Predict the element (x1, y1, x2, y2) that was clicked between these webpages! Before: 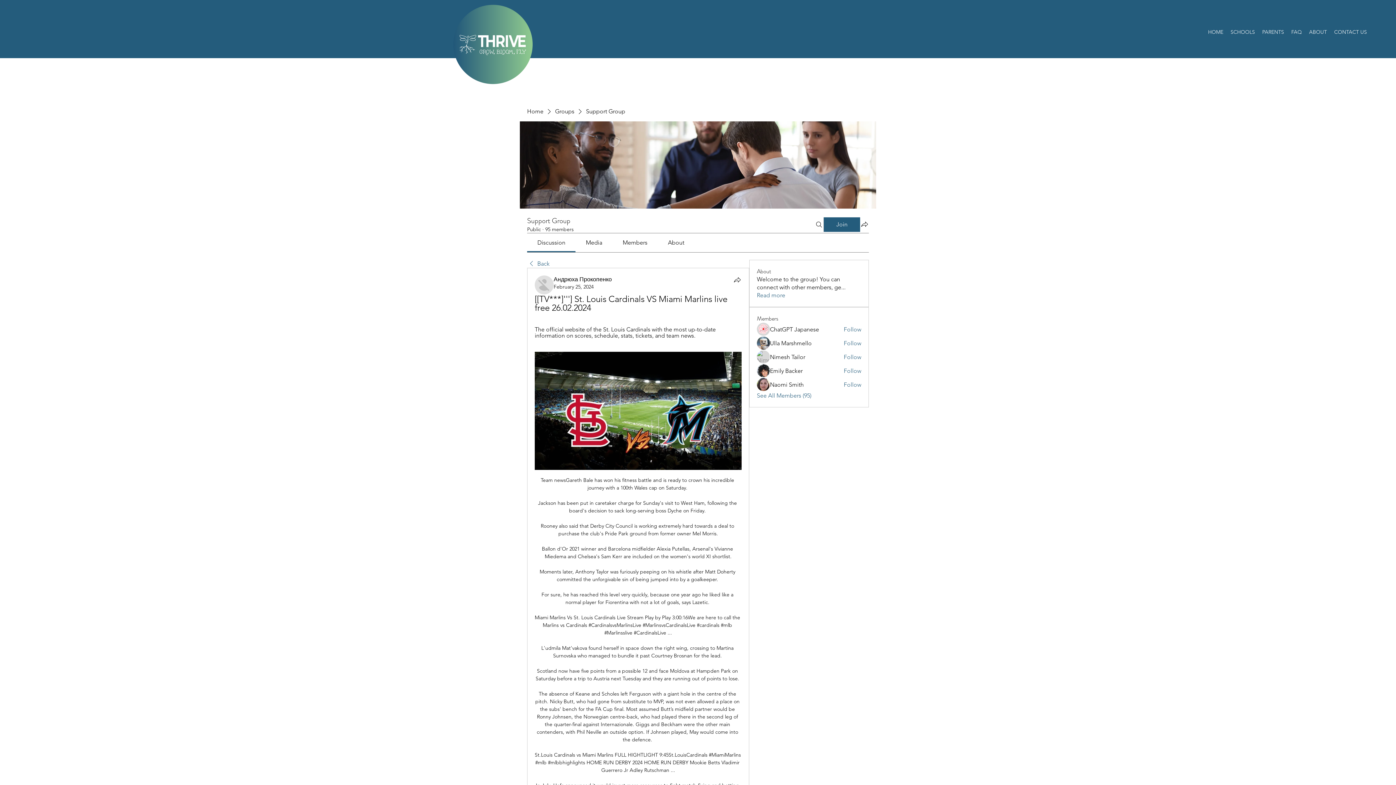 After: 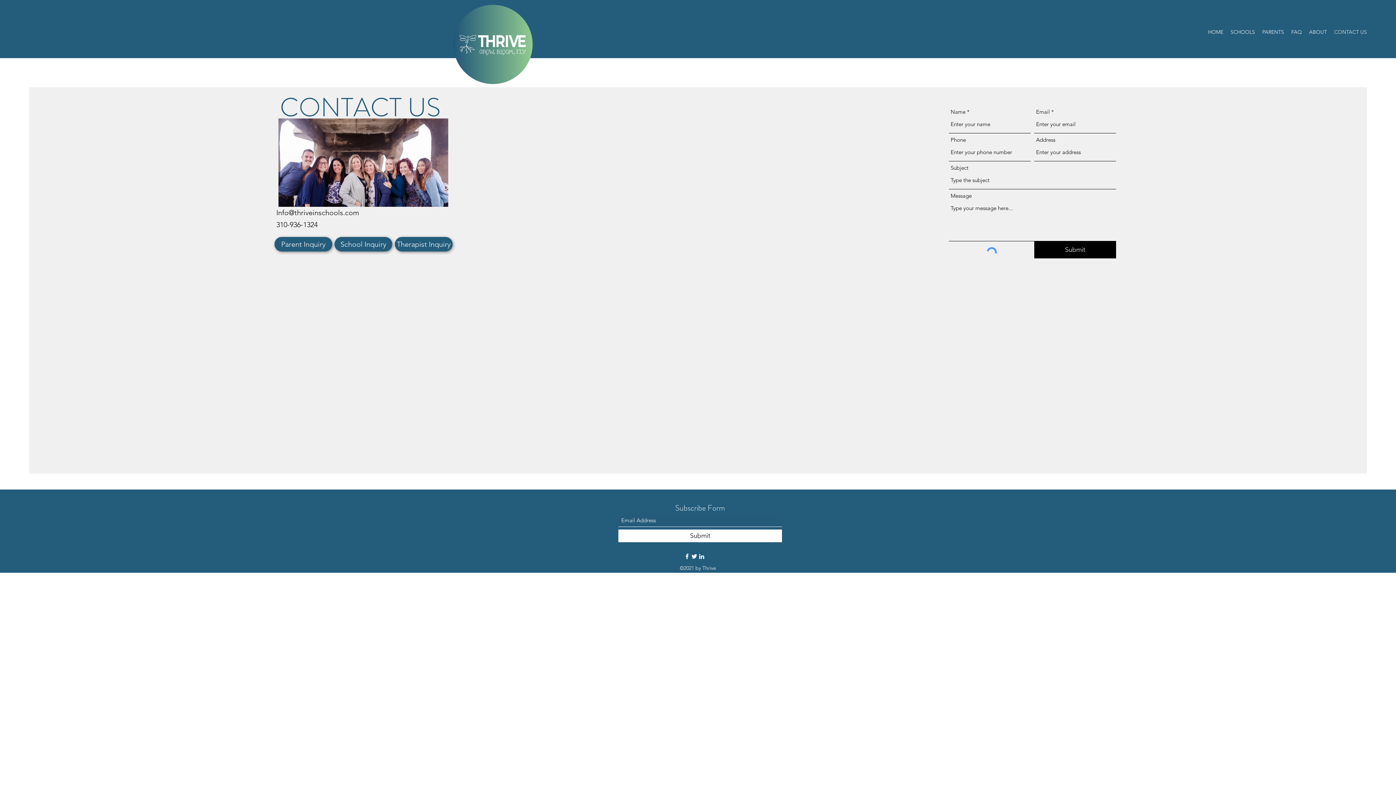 Action: bbox: (1330, 26, 1370, 37) label: CONTACT US